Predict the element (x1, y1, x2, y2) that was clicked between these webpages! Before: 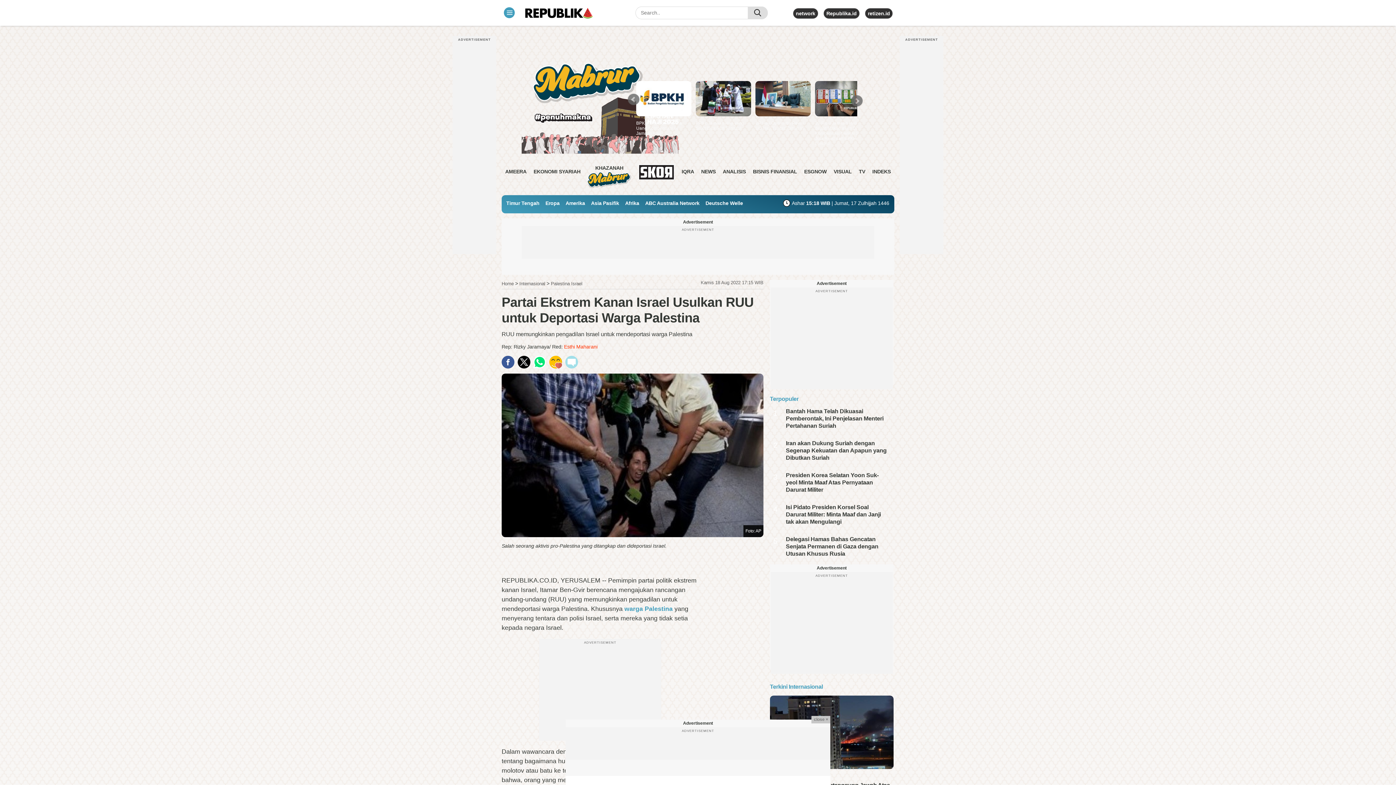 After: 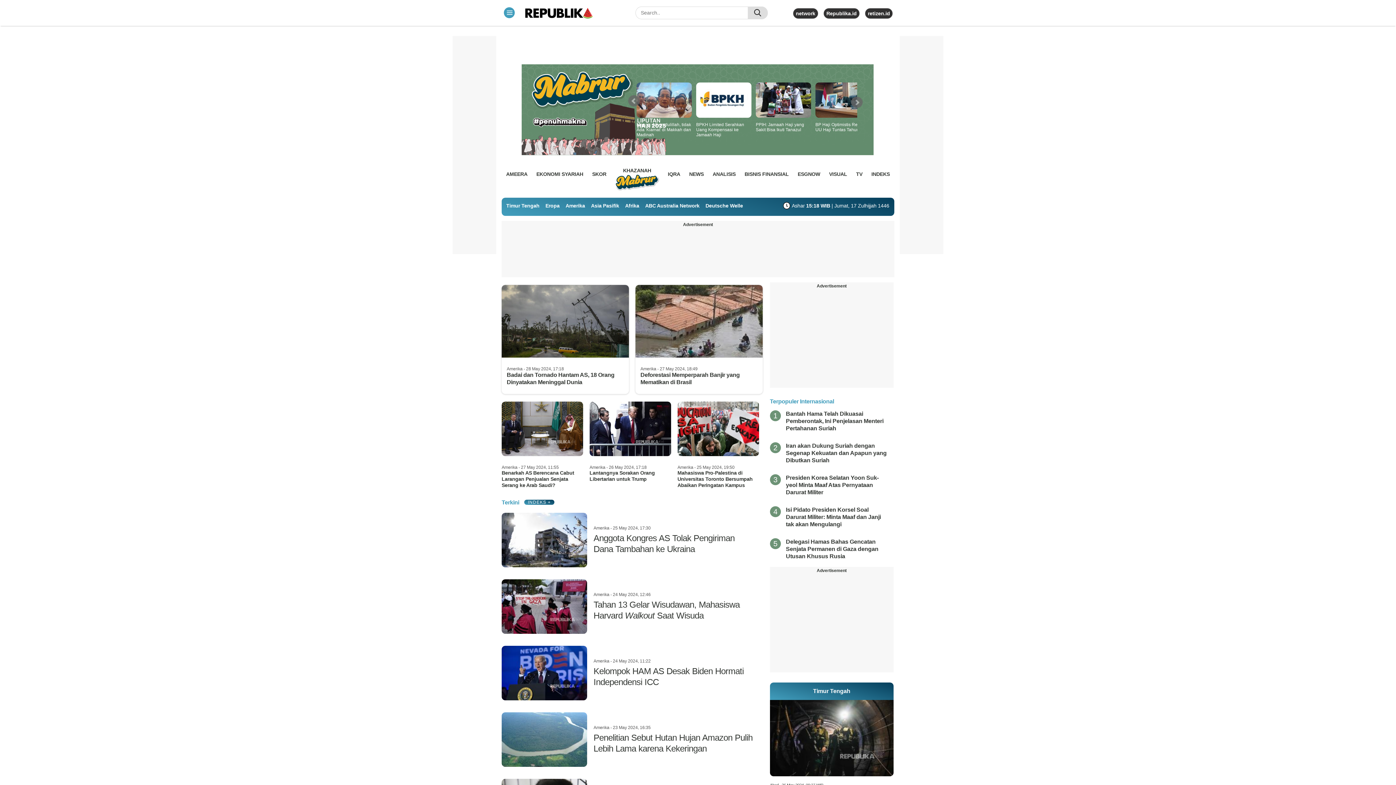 Action: label: Amerika bbox: (565, 200, 585, 206)